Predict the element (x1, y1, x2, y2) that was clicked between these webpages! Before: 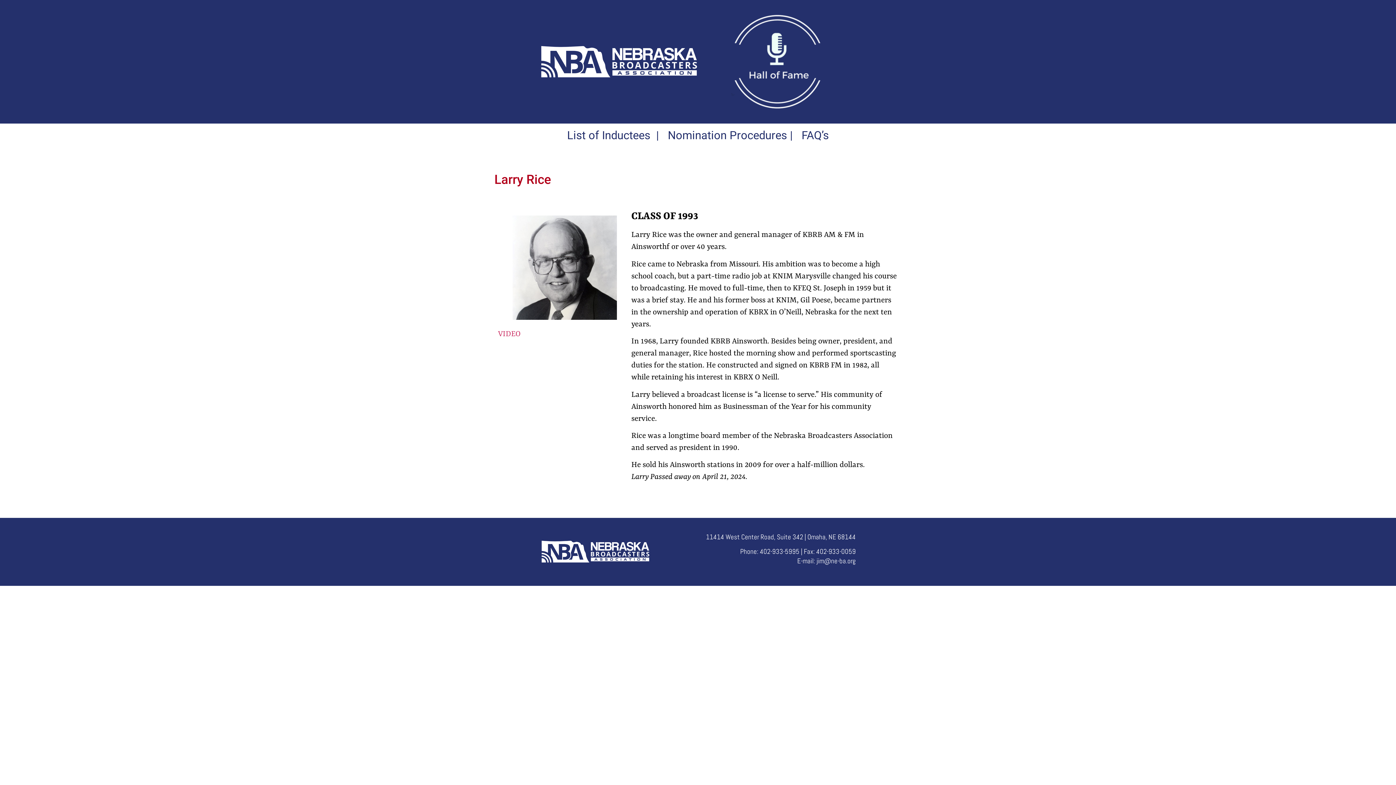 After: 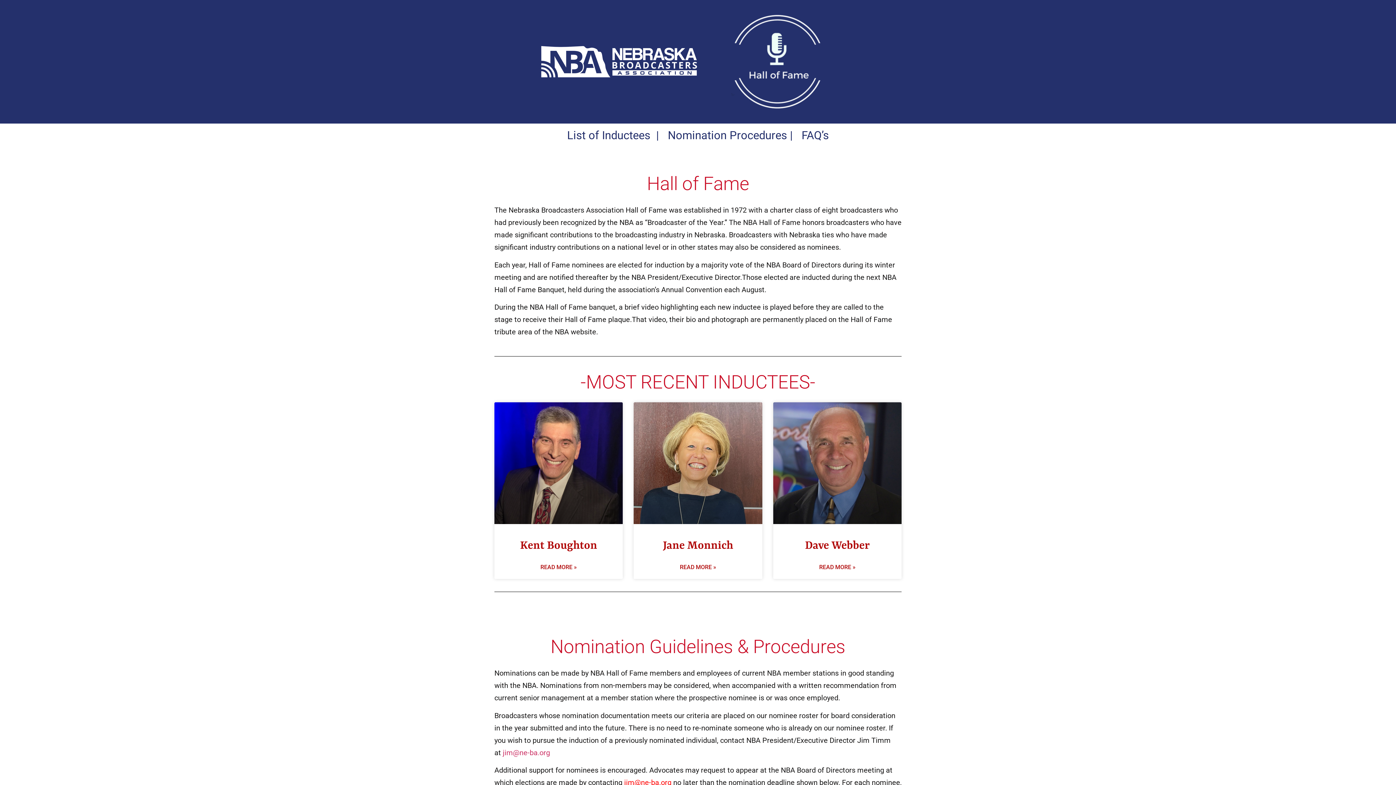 Action: bbox: (731, 14, 822, 109)